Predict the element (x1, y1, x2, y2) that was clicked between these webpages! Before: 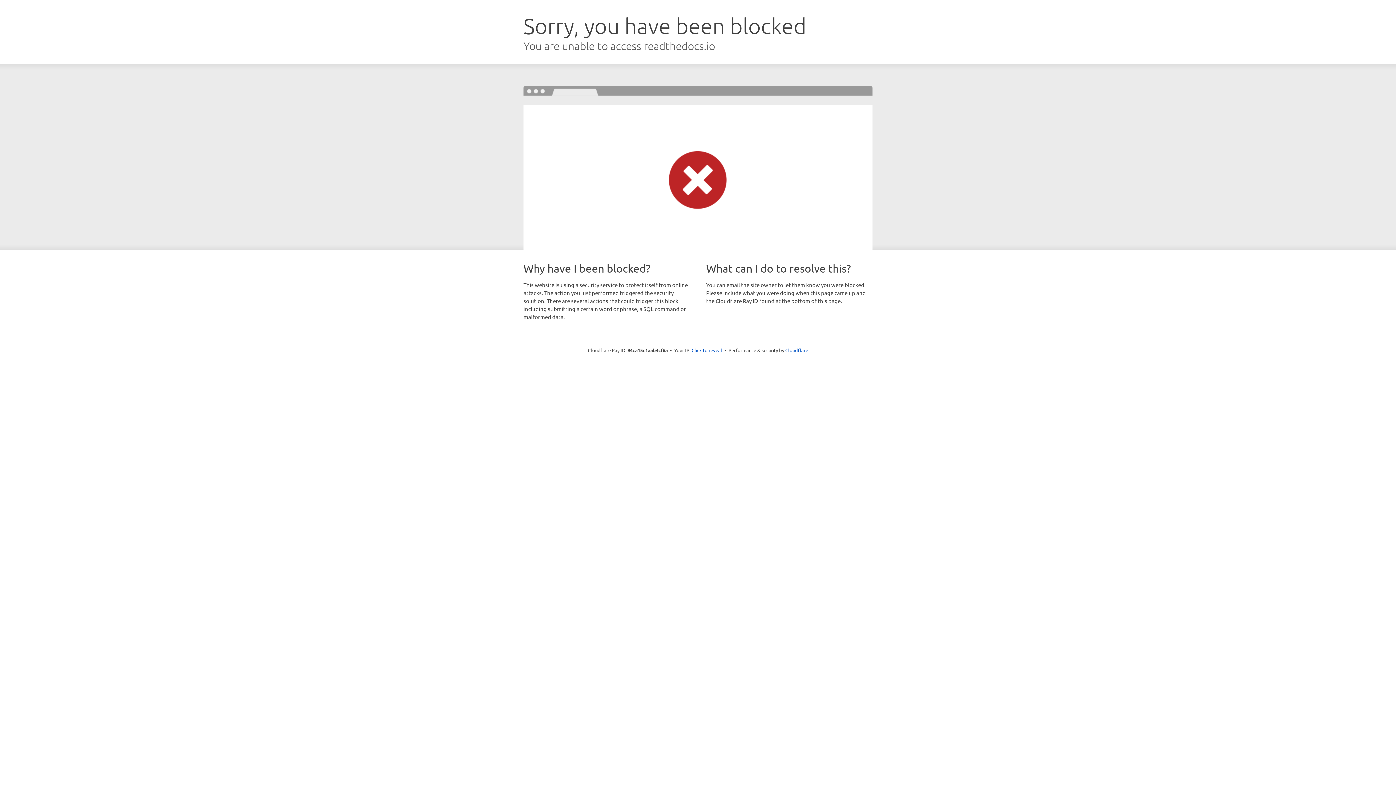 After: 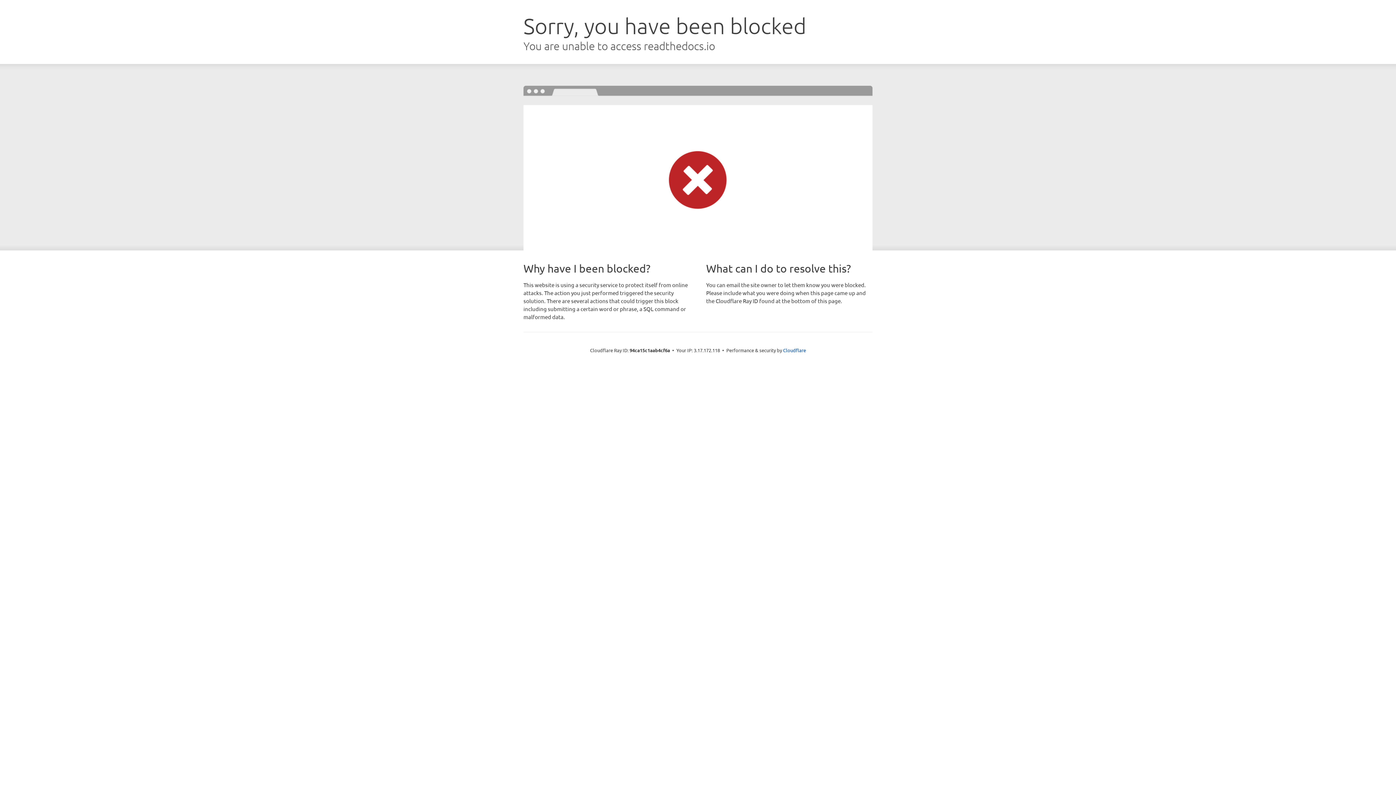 Action: label: Click to reveal bbox: (691, 346, 722, 353)